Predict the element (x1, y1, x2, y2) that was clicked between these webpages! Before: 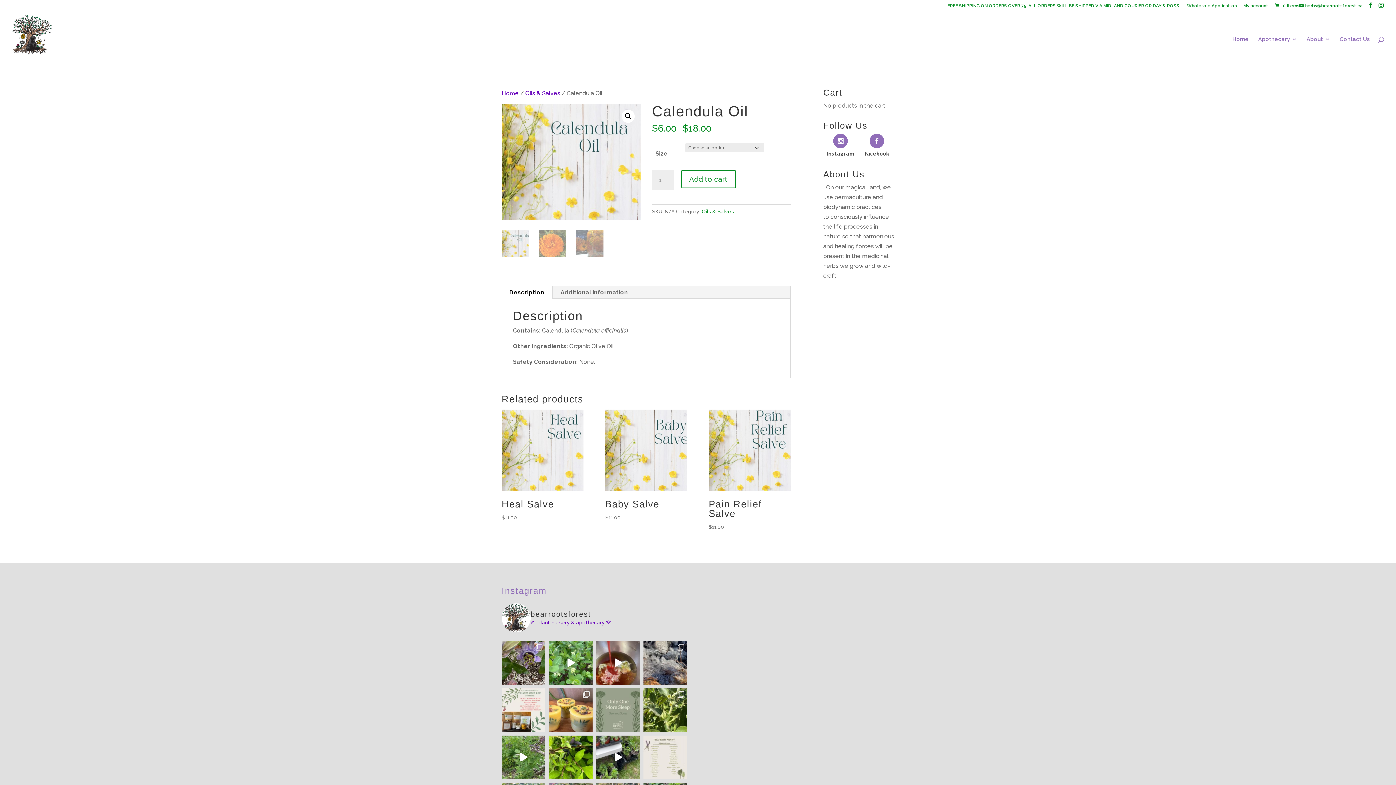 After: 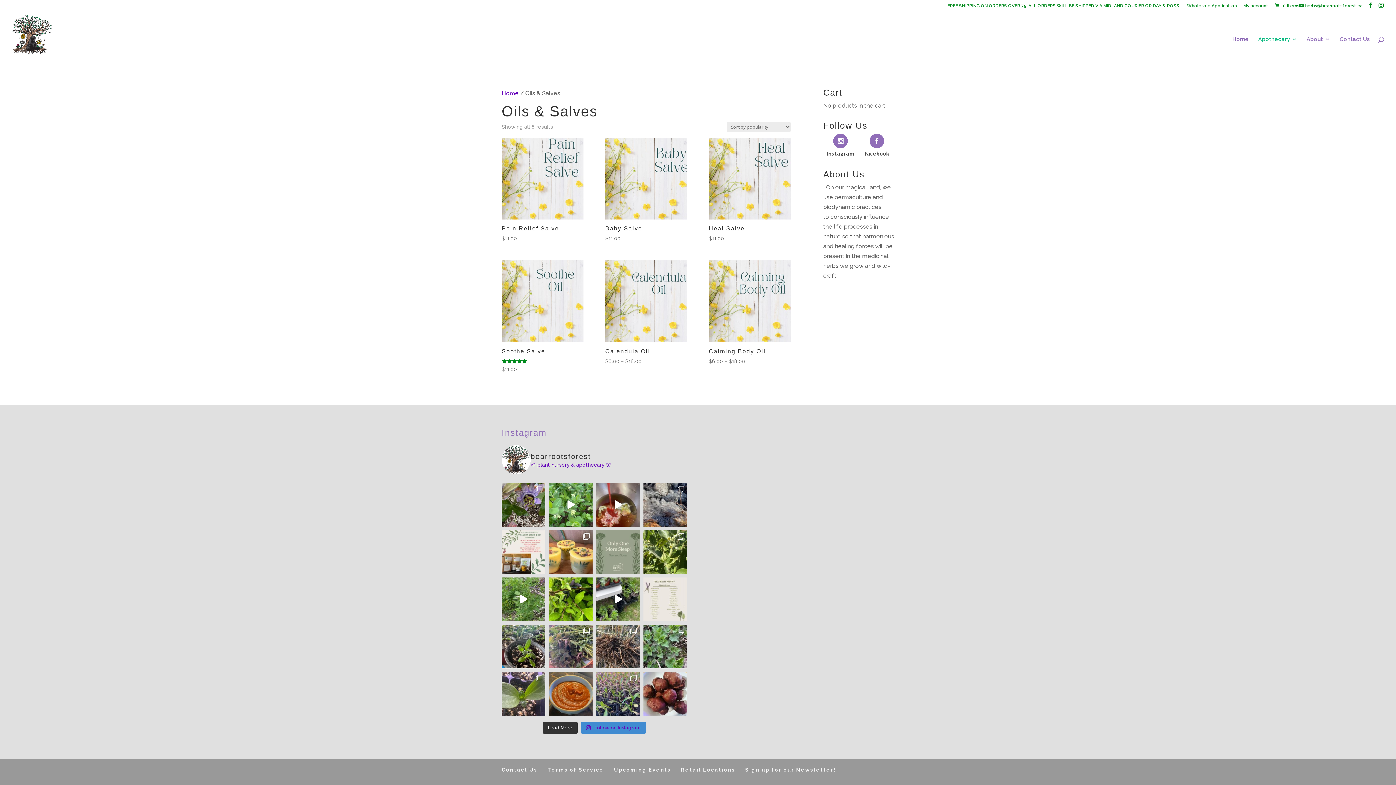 Action: label: Oils & Salves bbox: (525, 89, 560, 96)